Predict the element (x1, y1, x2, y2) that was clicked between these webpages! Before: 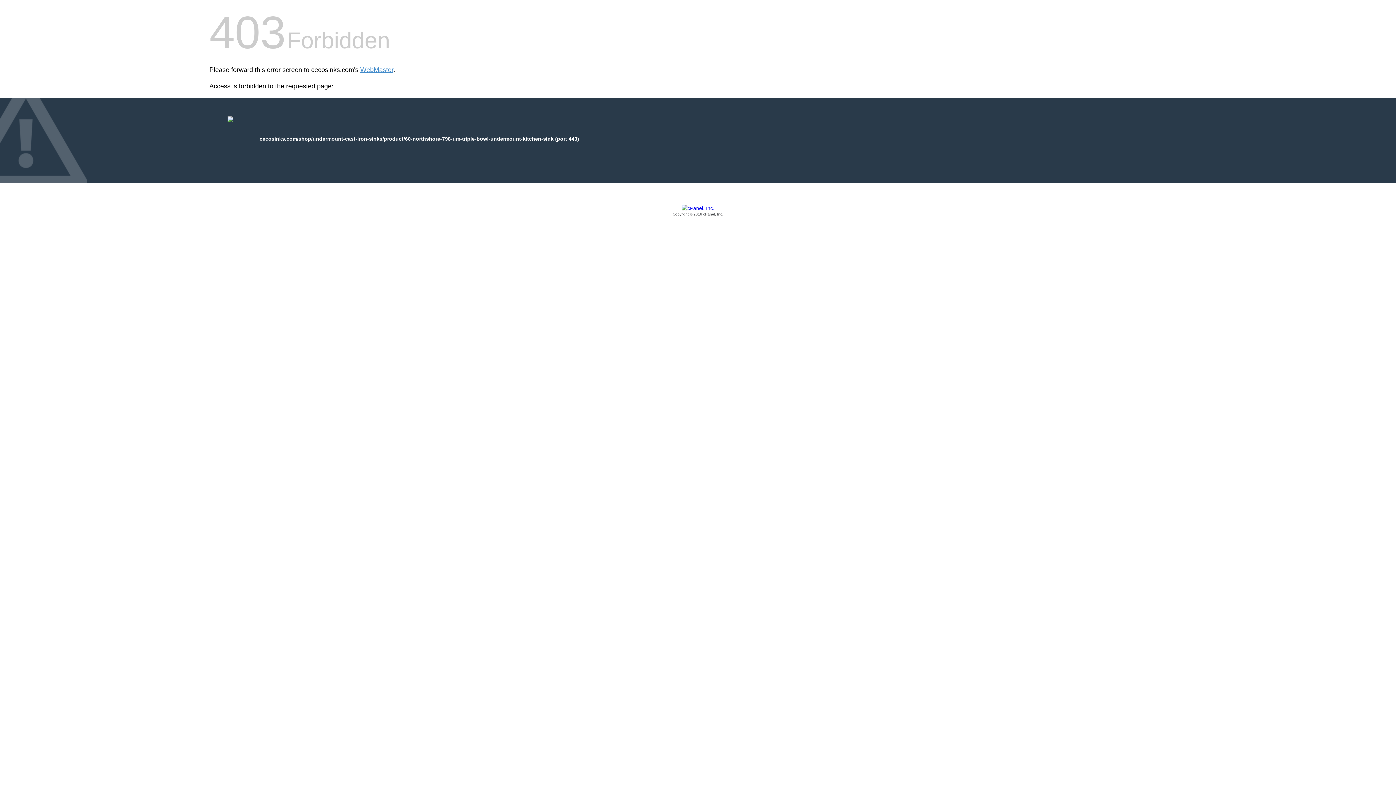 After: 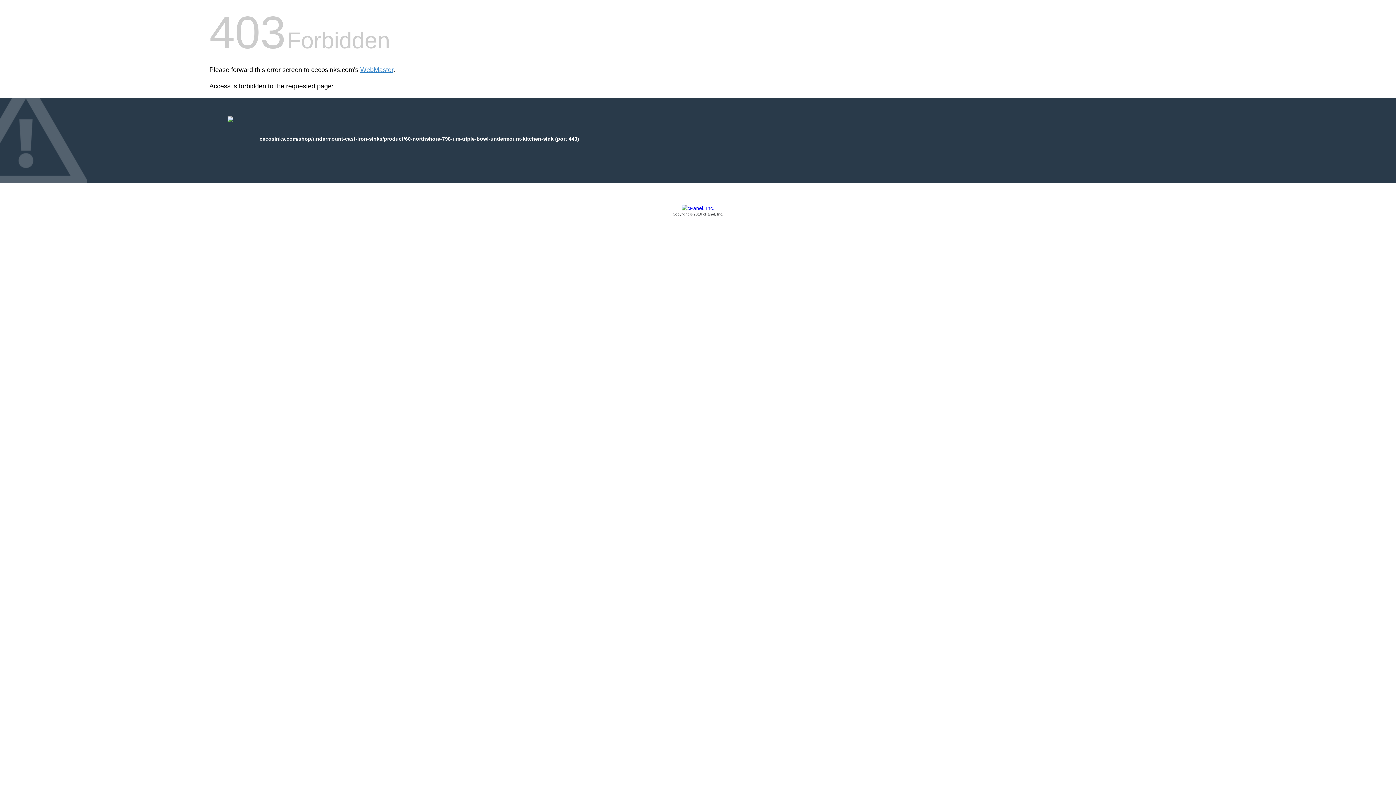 Action: bbox: (209, 205, 1186, 217) label: Copyright © 2016 cPanel, Inc.